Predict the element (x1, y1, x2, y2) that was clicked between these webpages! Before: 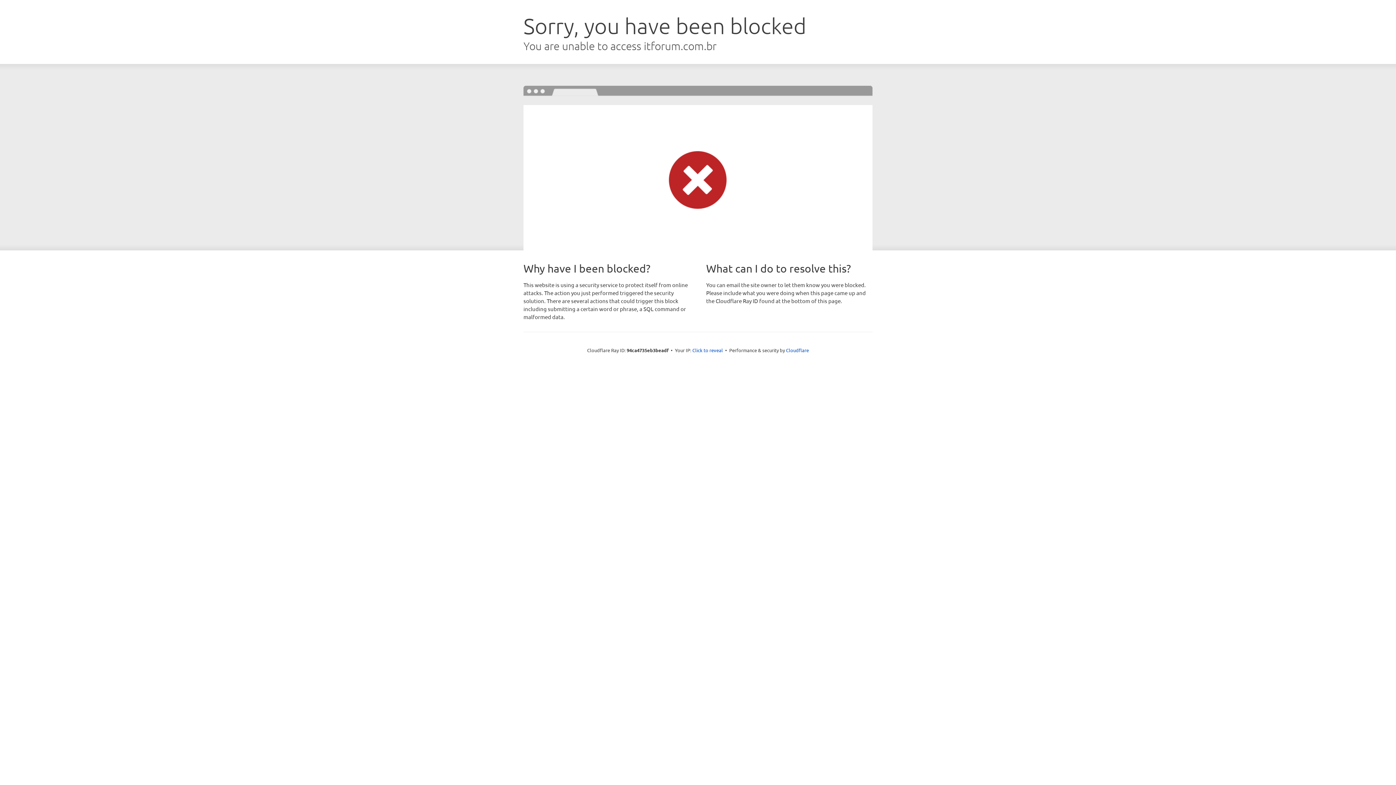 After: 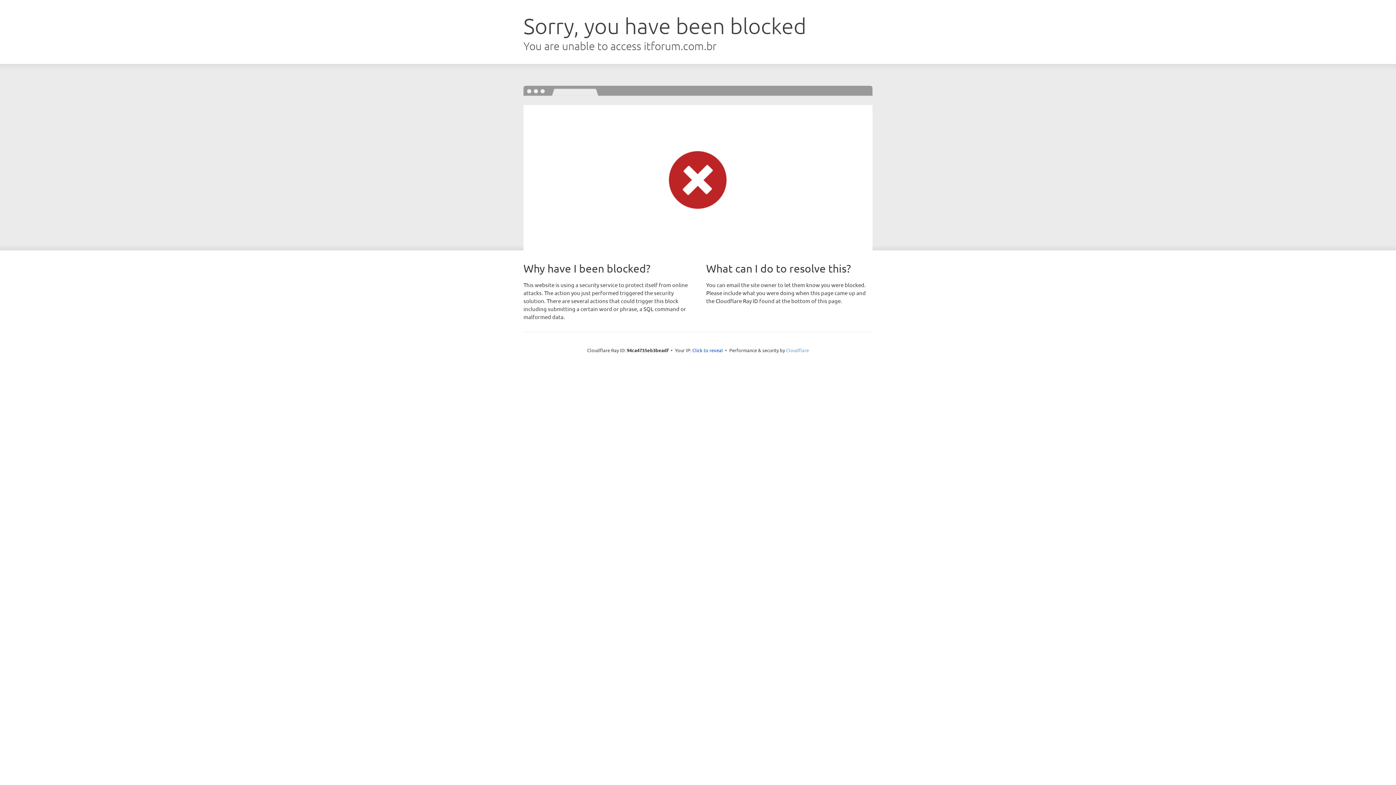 Action: label: Cloudflare bbox: (786, 347, 809, 353)